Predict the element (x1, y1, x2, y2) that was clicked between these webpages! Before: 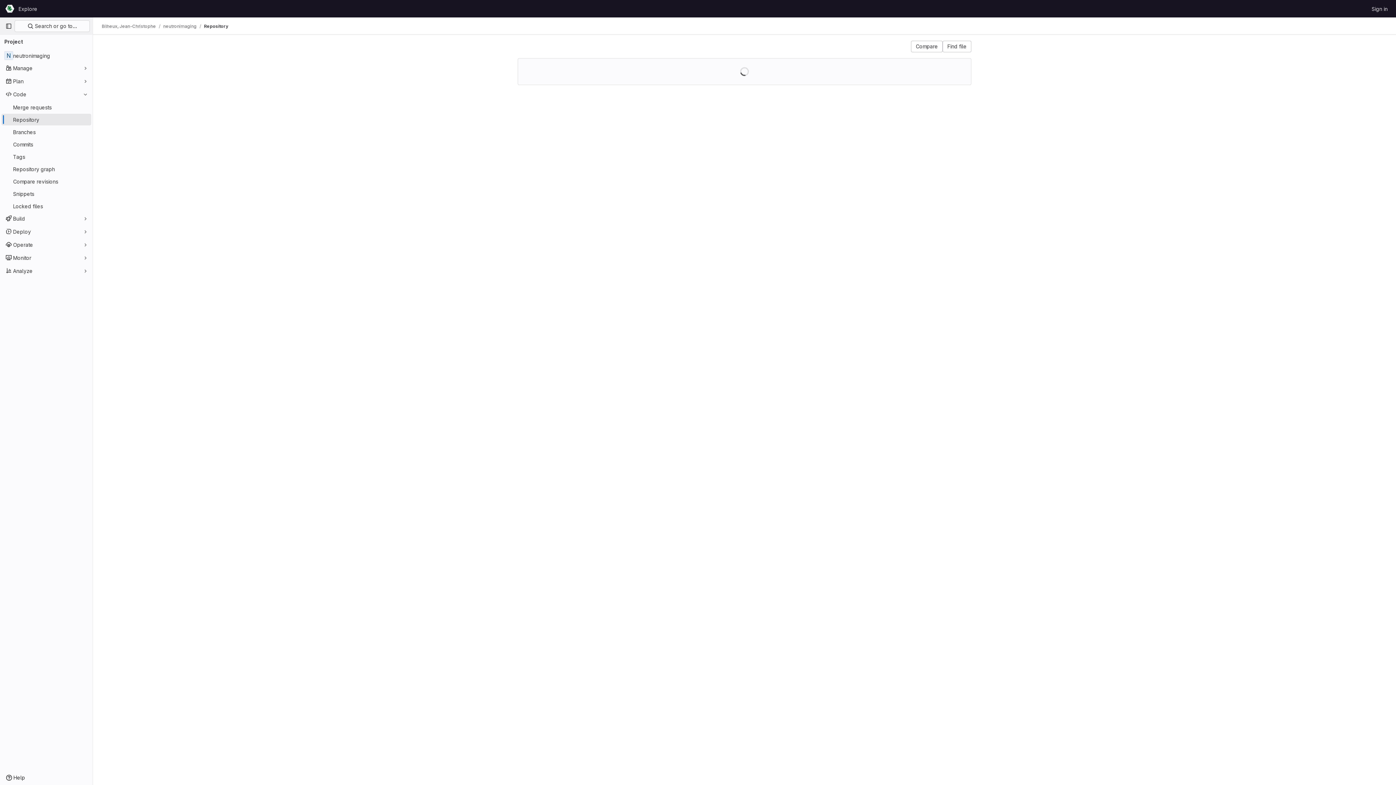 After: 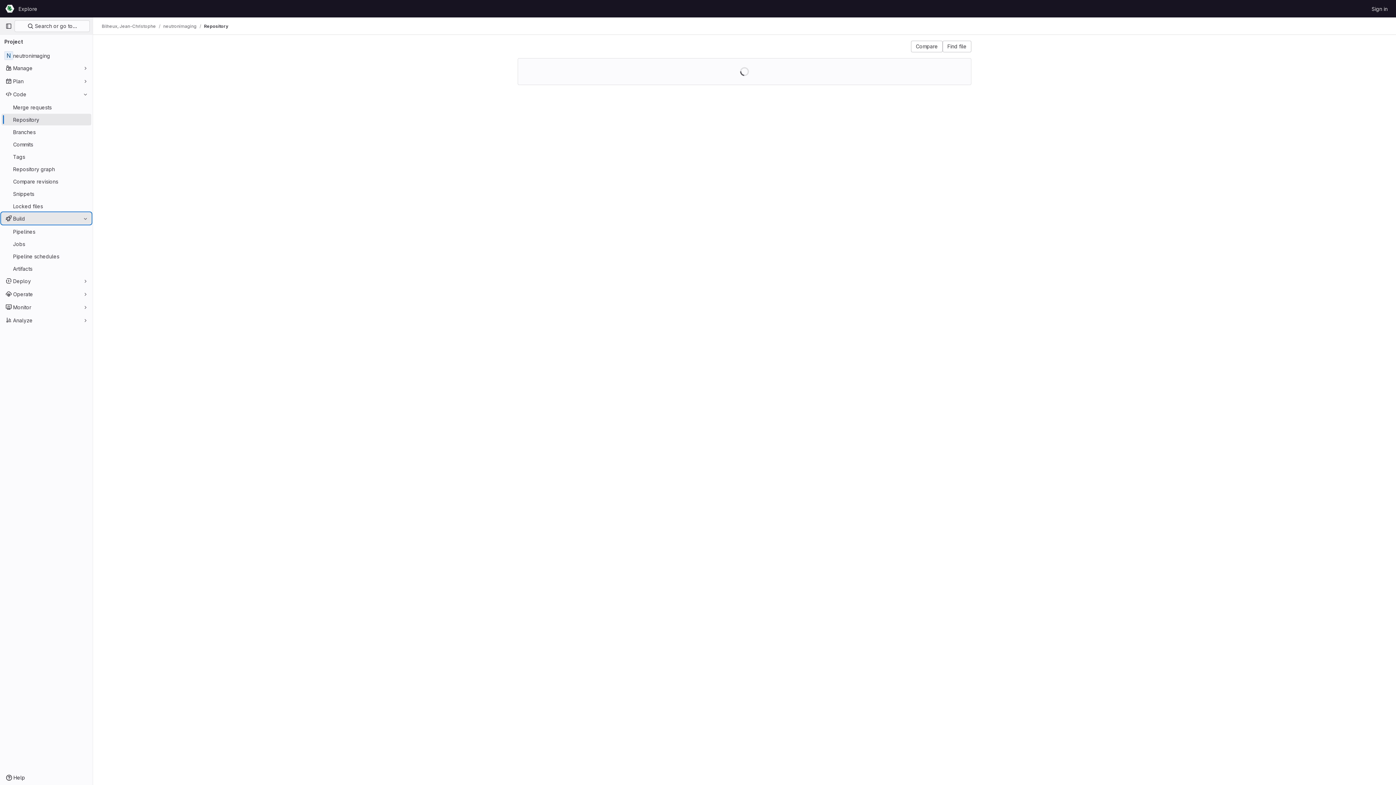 Action: bbox: (1, 212, 91, 224) label: Build